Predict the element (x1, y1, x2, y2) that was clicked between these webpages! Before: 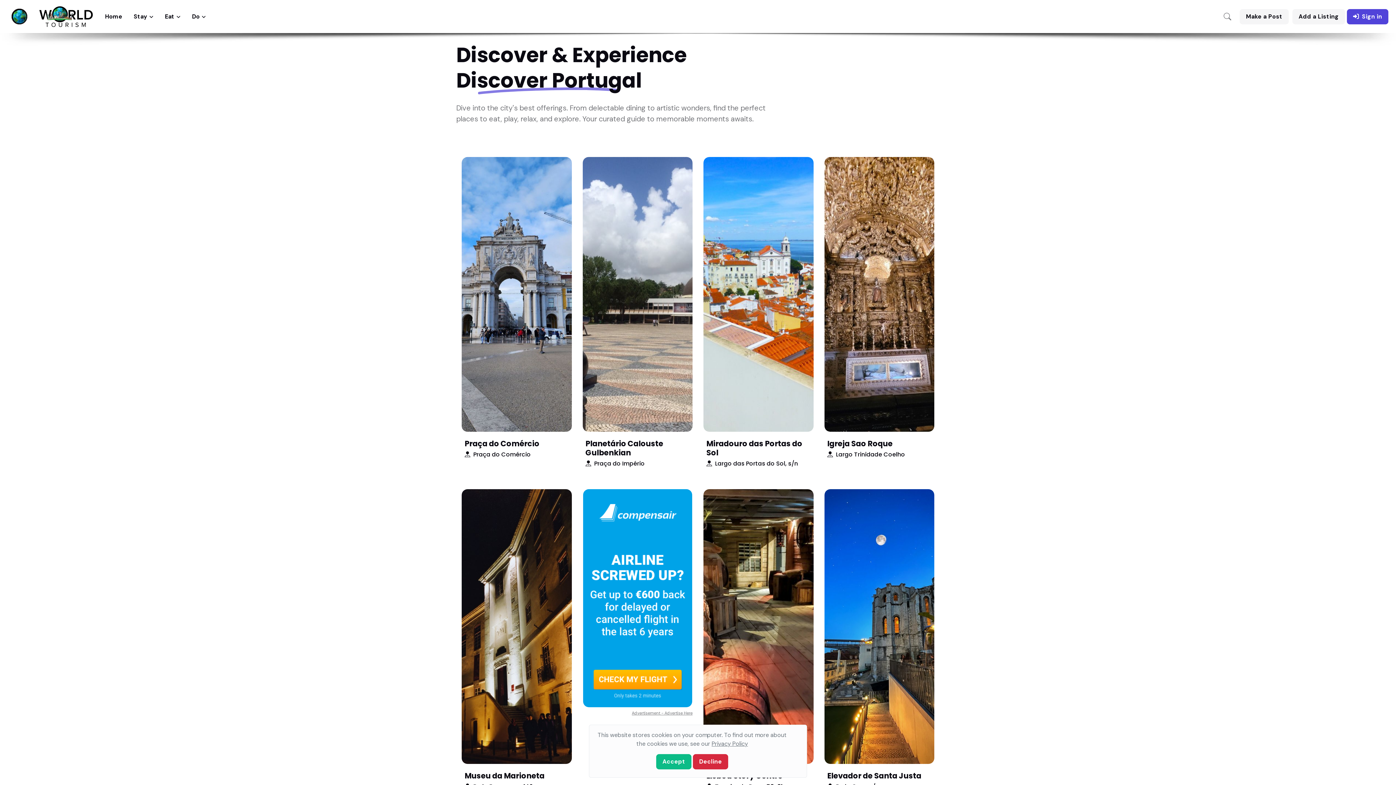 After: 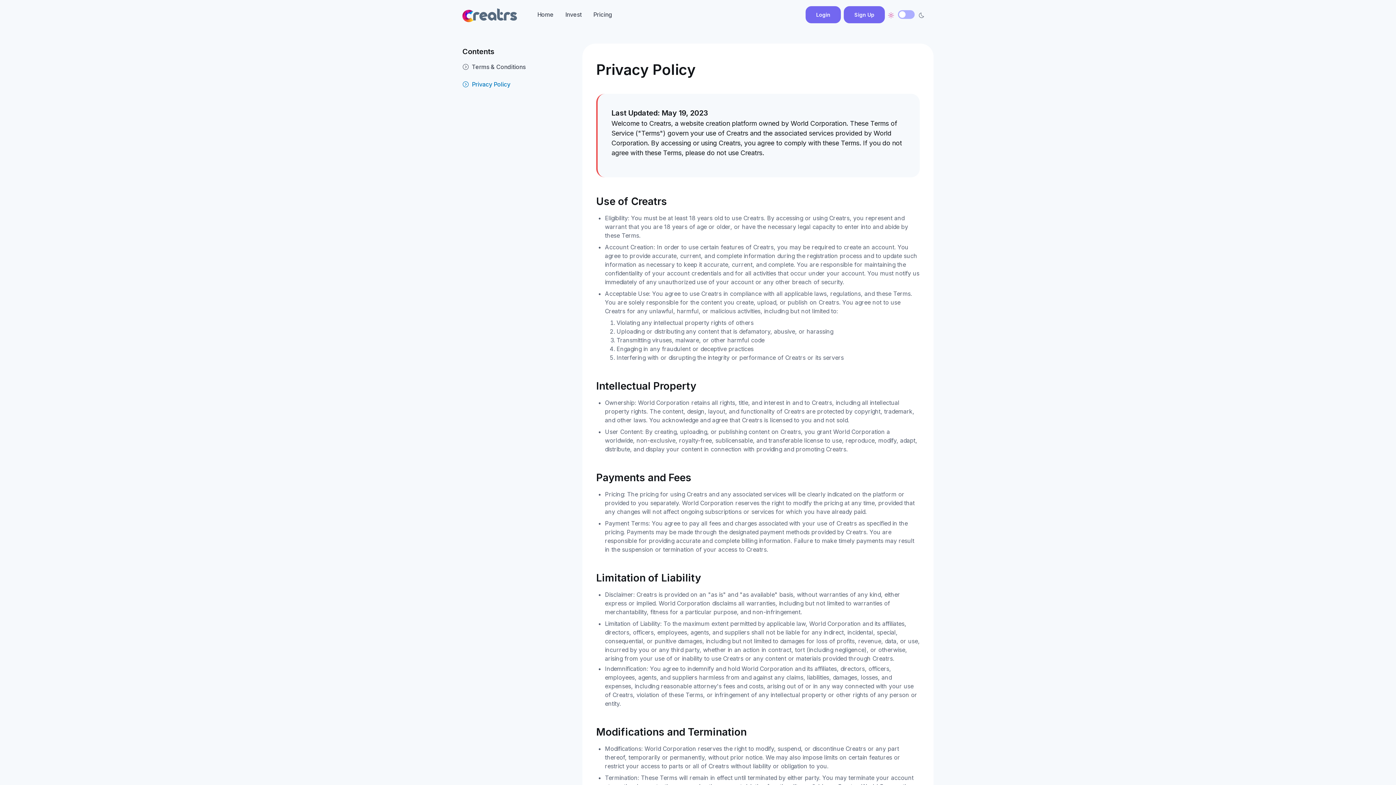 Action: label: Privacy Policy bbox: (711, 740, 748, 748)